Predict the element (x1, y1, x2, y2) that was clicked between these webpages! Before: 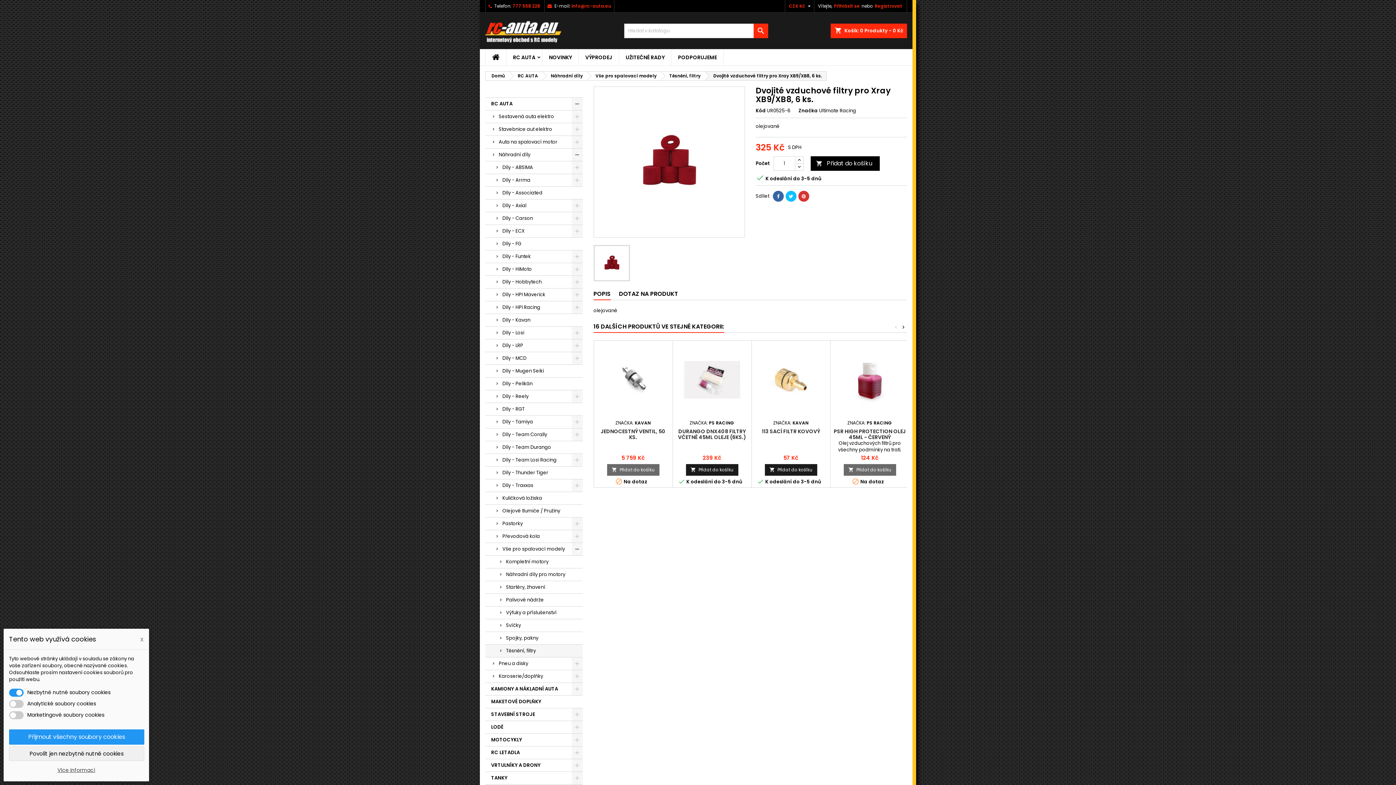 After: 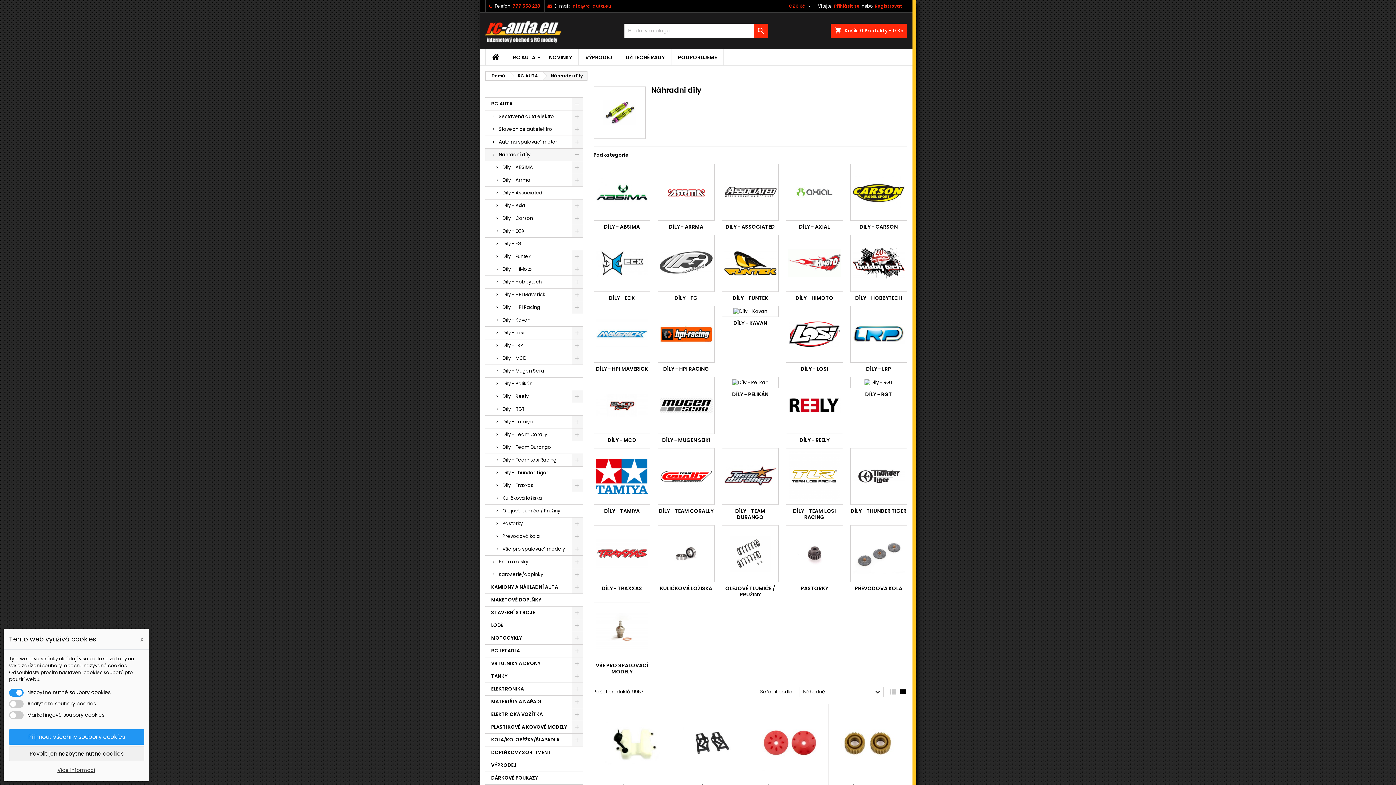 Action: label: Náhradní díly bbox: (485, 148, 582, 161)